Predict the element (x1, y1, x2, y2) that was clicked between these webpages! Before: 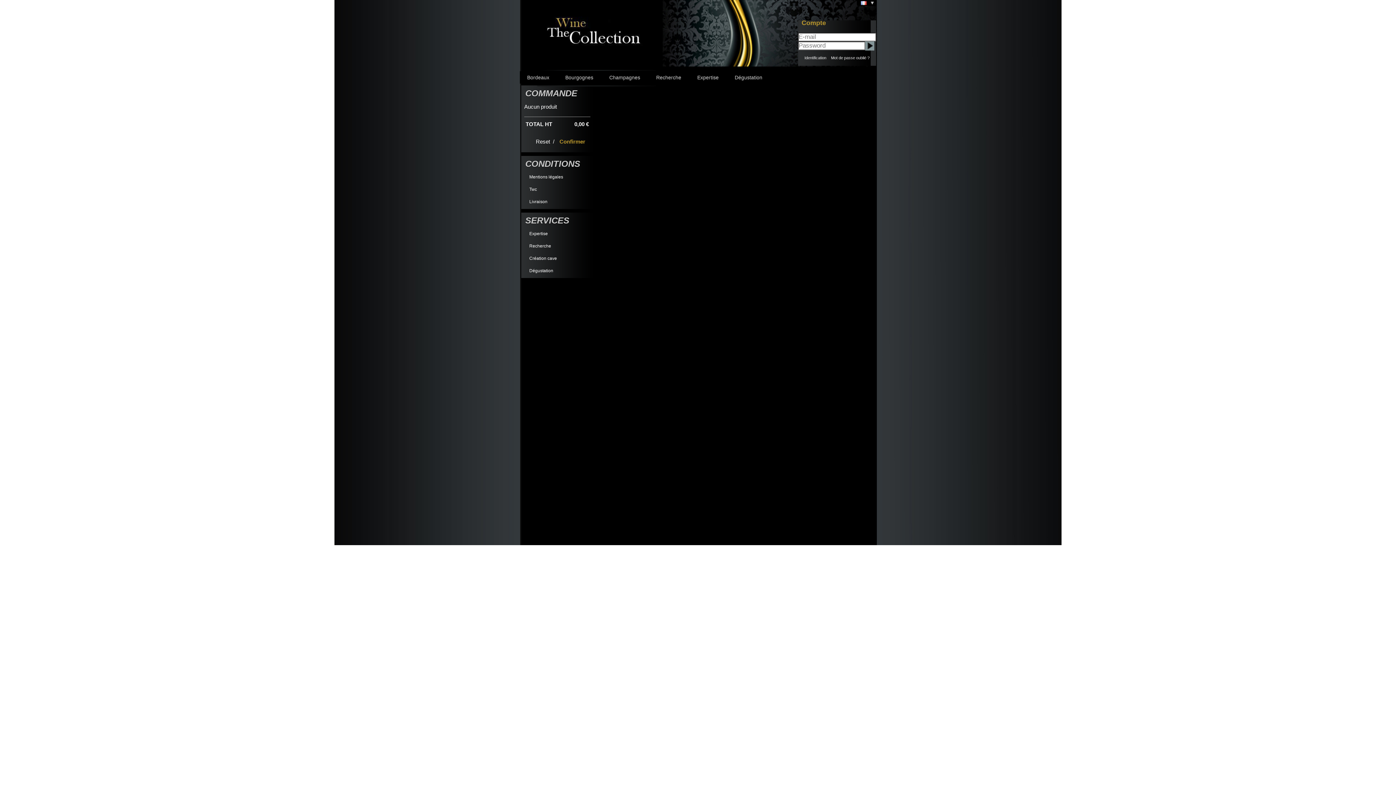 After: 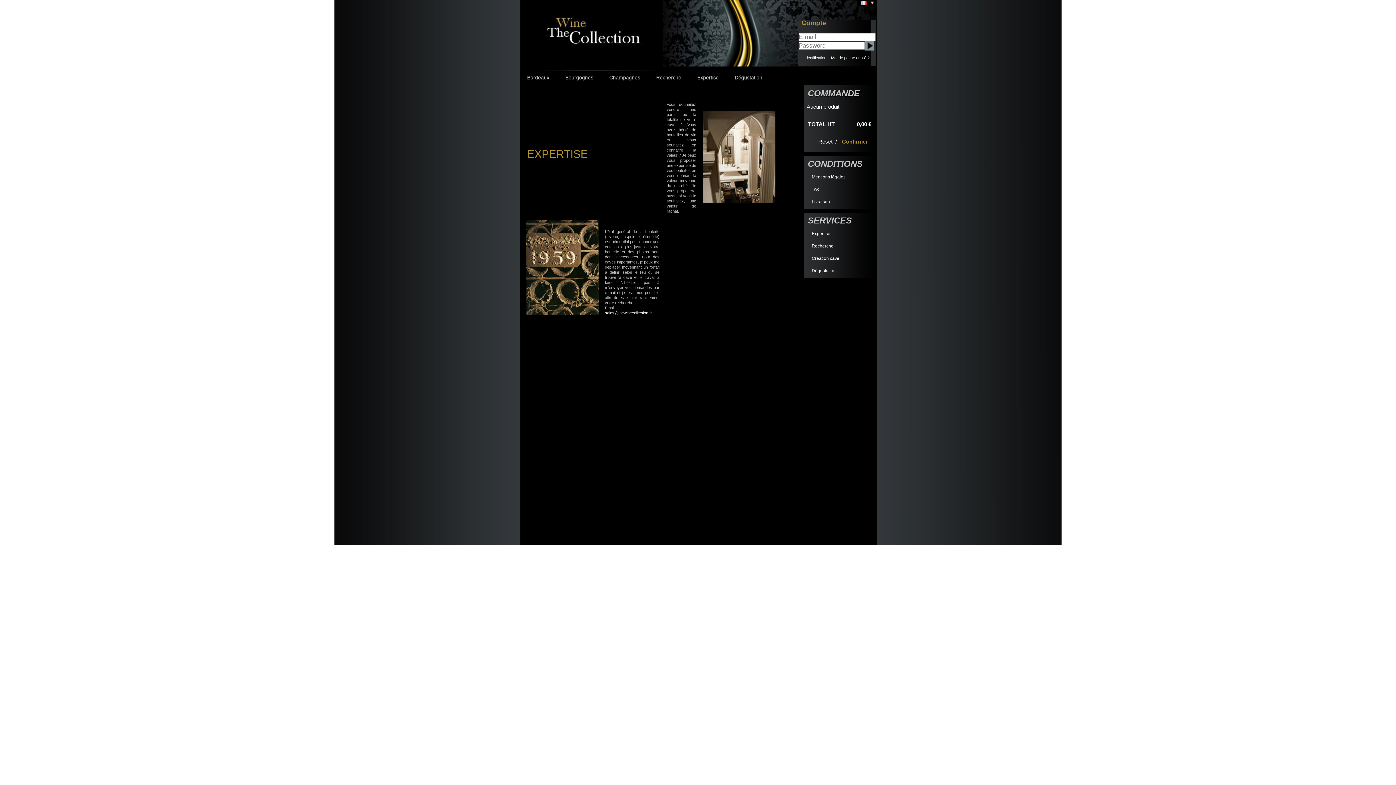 Action: label: Expertise bbox: (690, 71, 726, 83)